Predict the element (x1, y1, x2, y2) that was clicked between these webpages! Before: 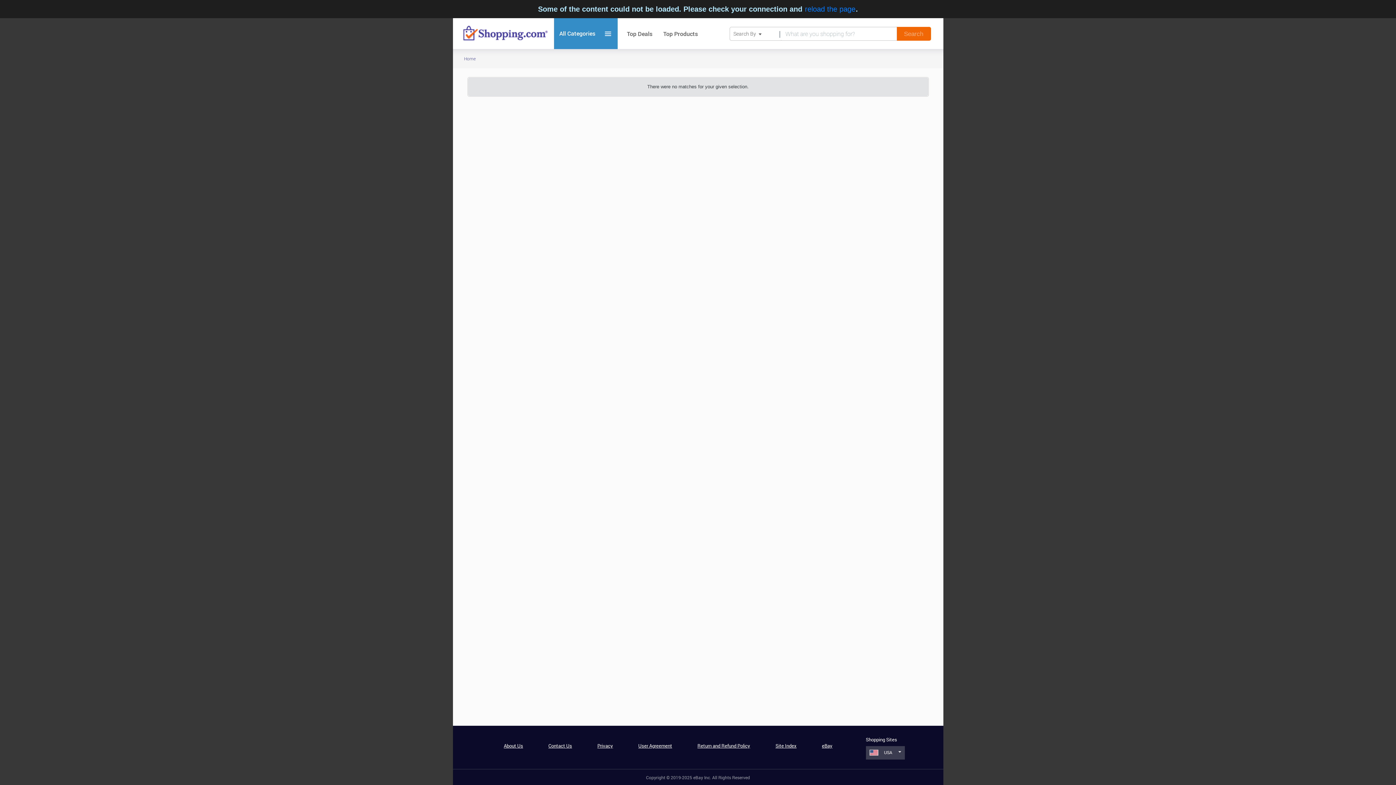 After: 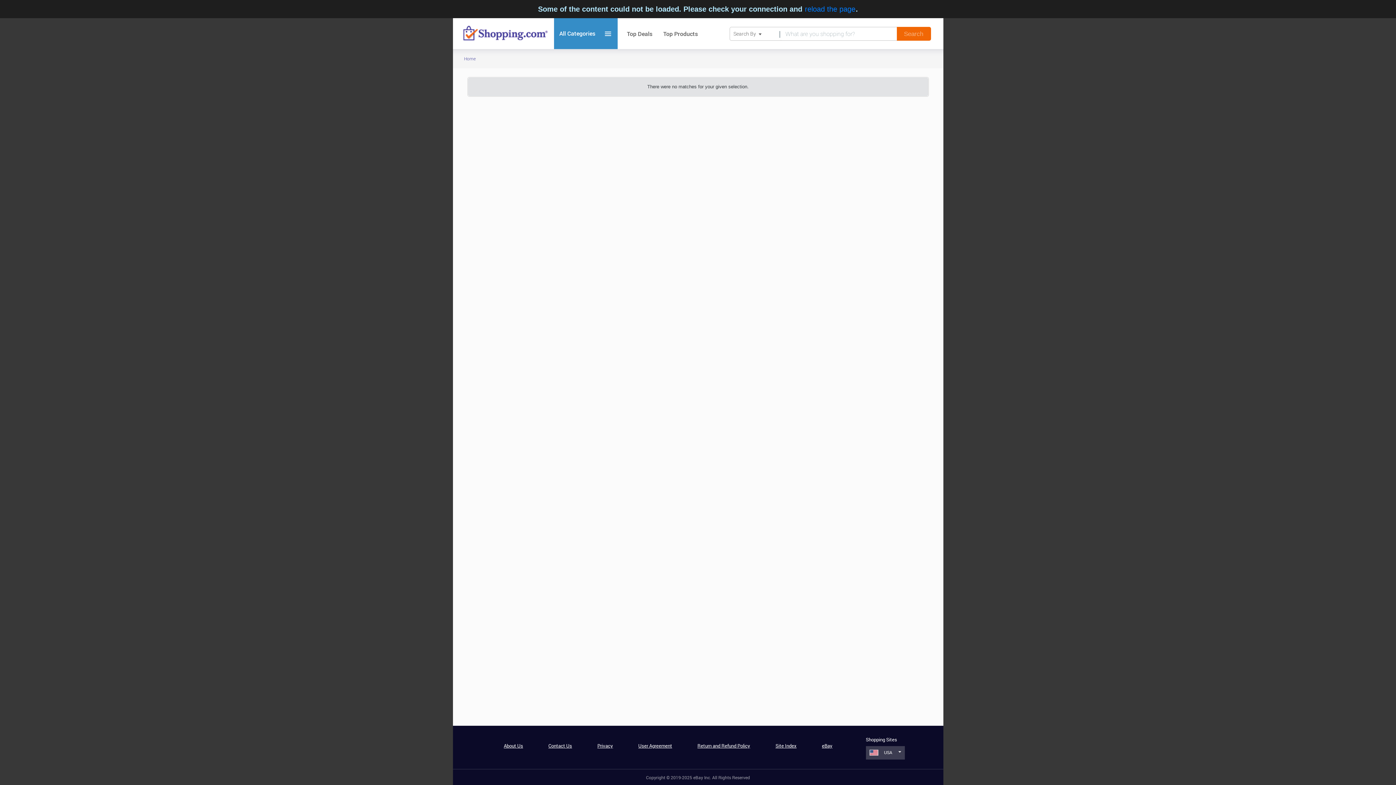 Action: label: Privacy bbox: (597, 742, 613, 749)